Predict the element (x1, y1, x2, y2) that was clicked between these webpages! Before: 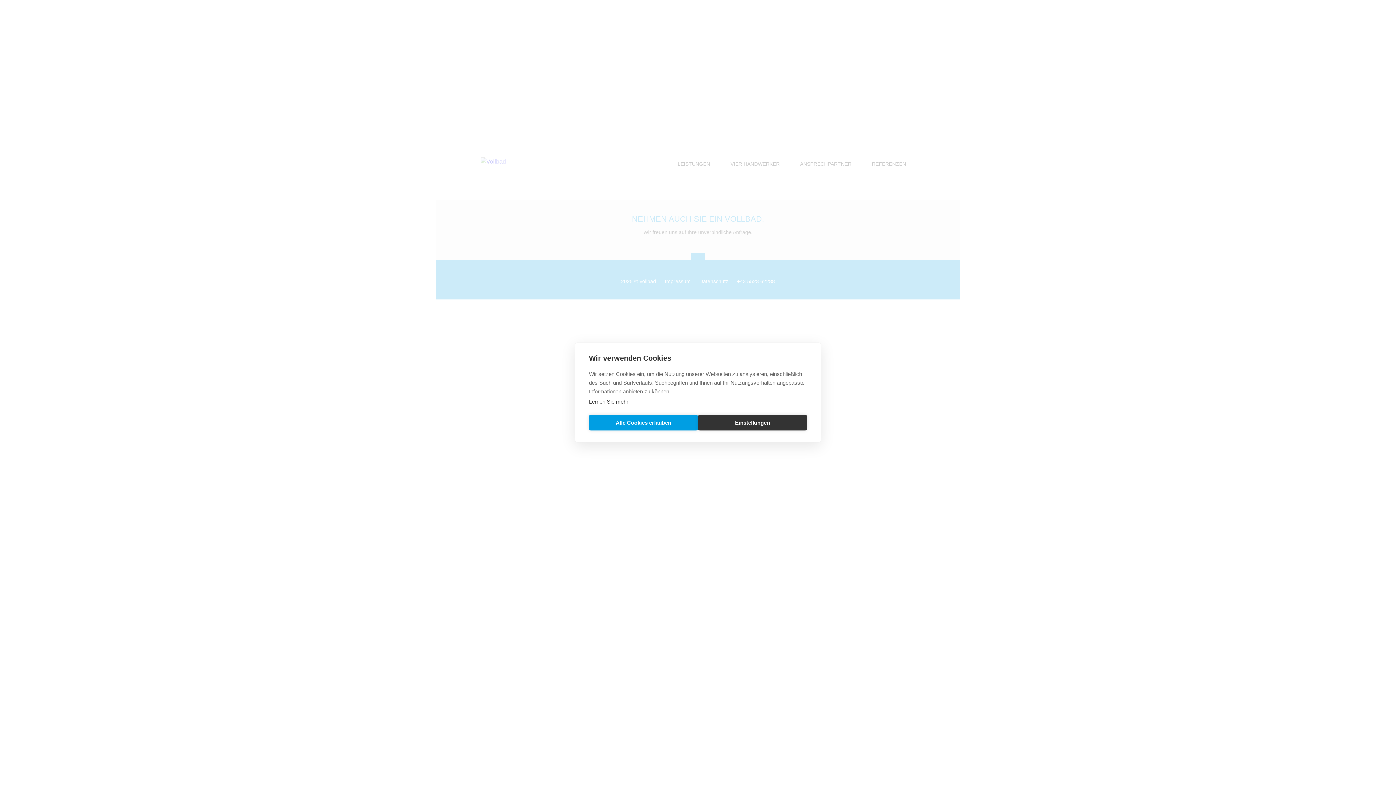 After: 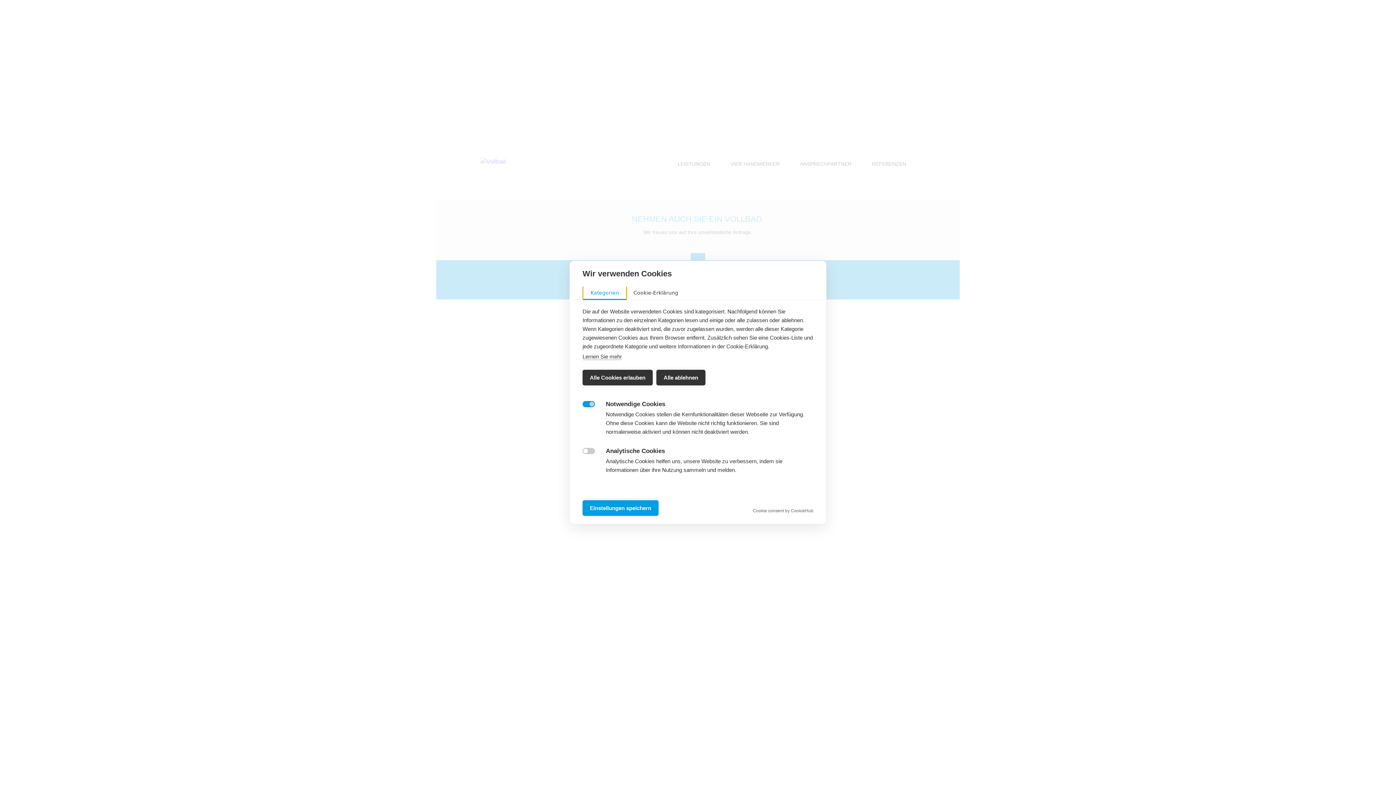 Action: bbox: (698, 415, 807, 430) label: Einstellungen